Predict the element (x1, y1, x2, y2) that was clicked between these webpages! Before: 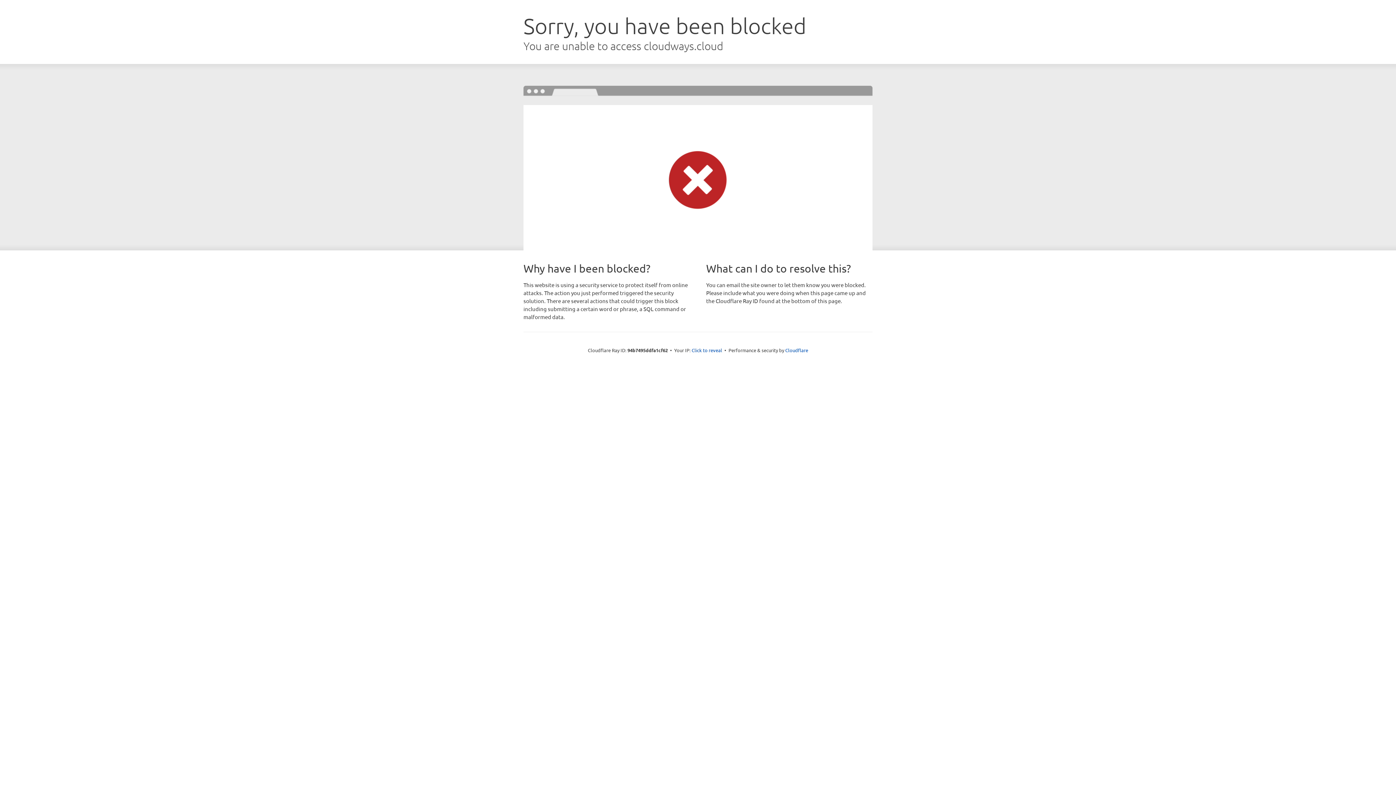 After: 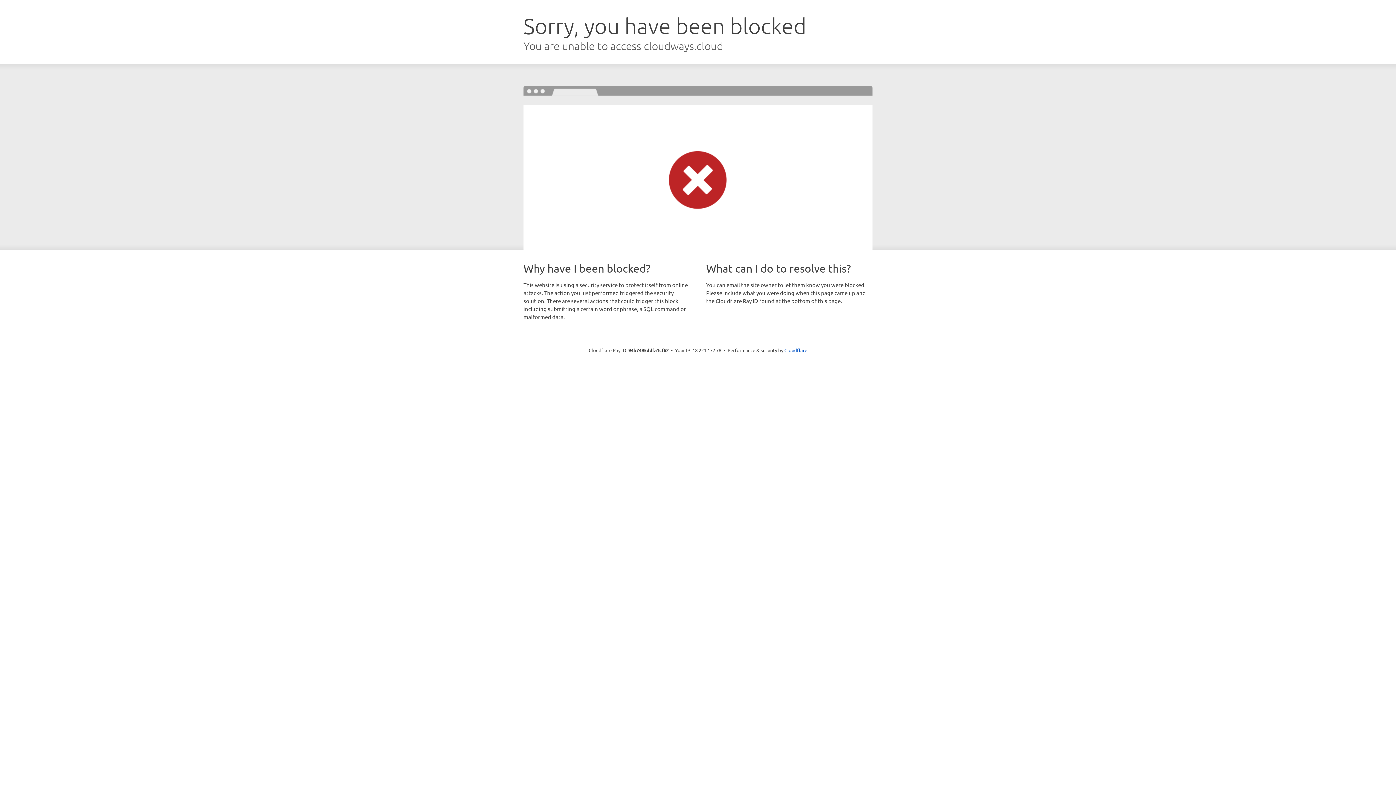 Action: label: Click to reveal bbox: (691, 346, 722, 353)